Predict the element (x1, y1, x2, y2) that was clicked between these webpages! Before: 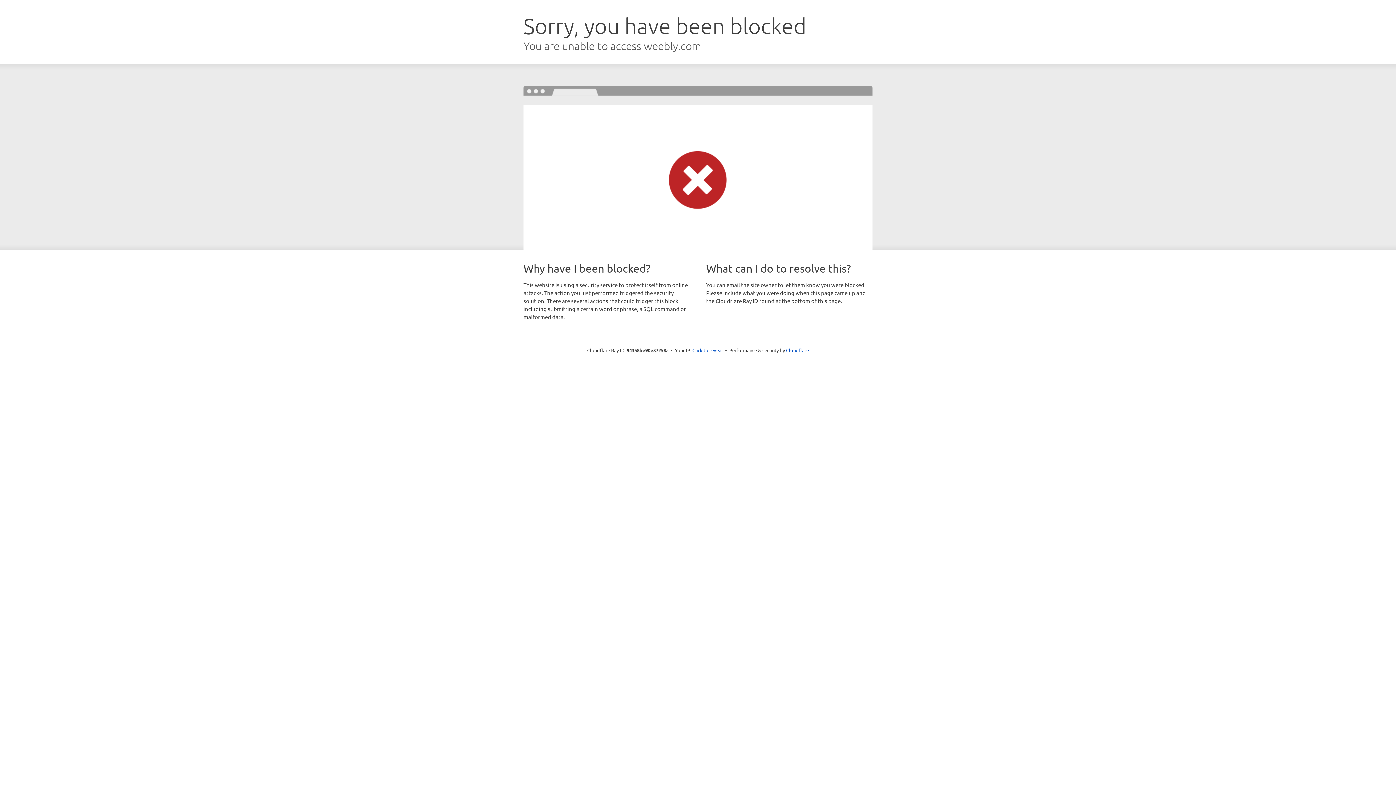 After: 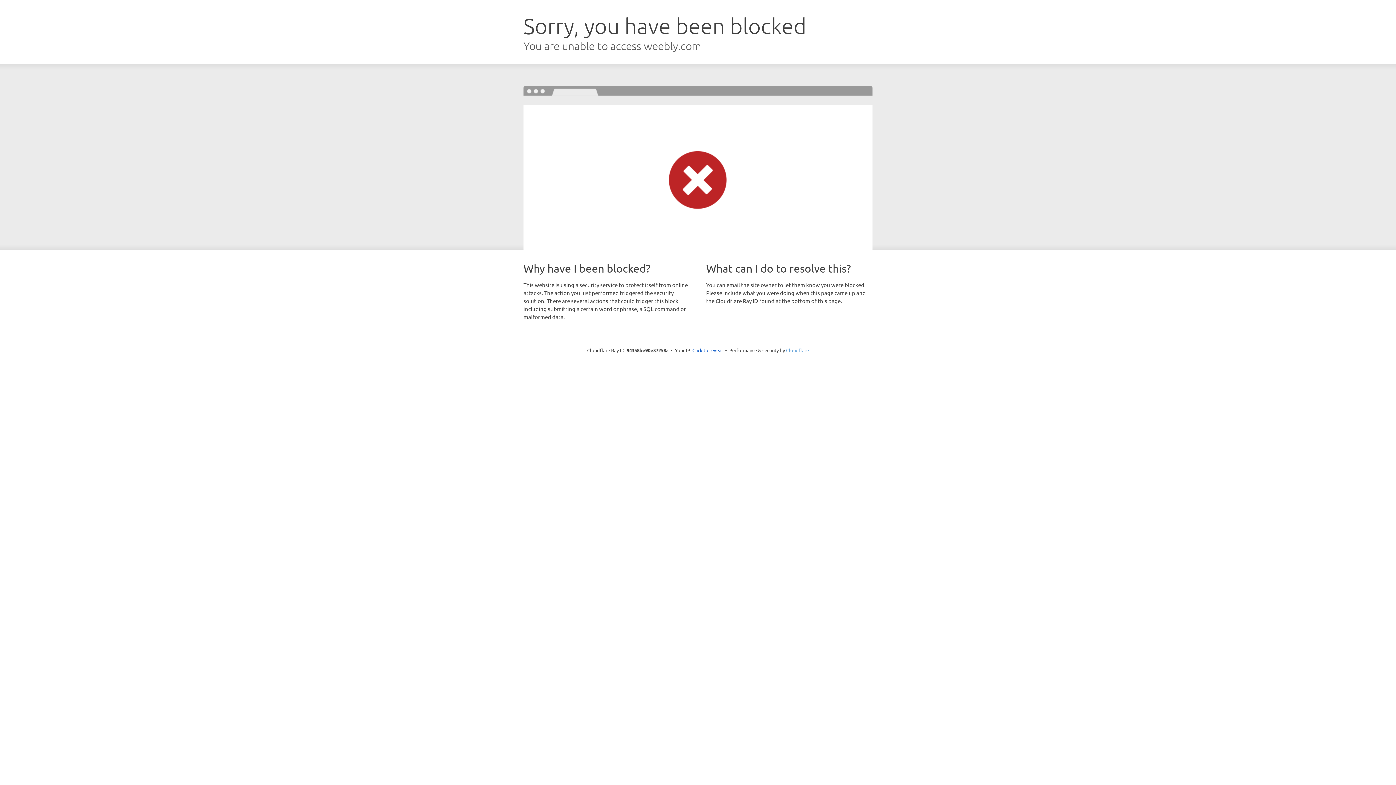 Action: bbox: (786, 347, 809, 353) label: Cloudflare